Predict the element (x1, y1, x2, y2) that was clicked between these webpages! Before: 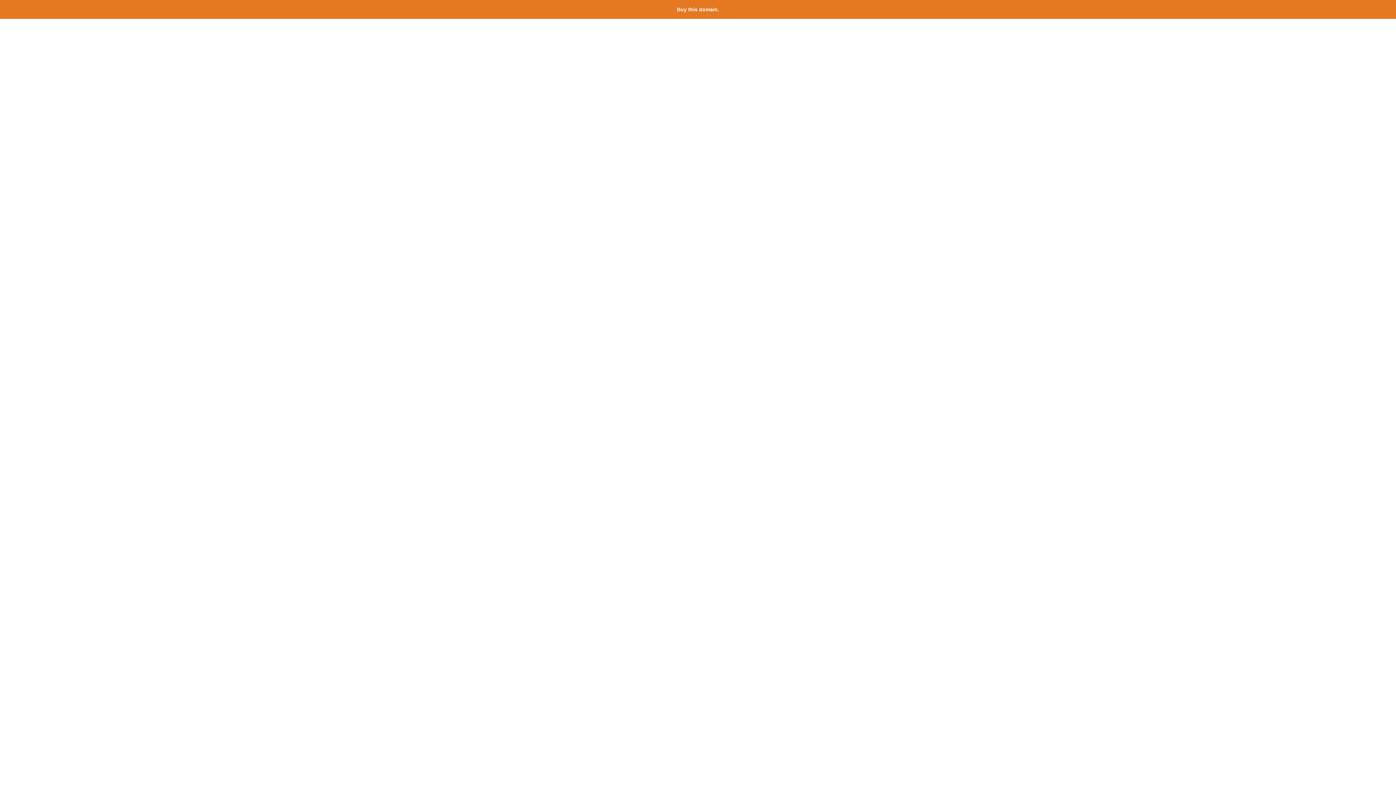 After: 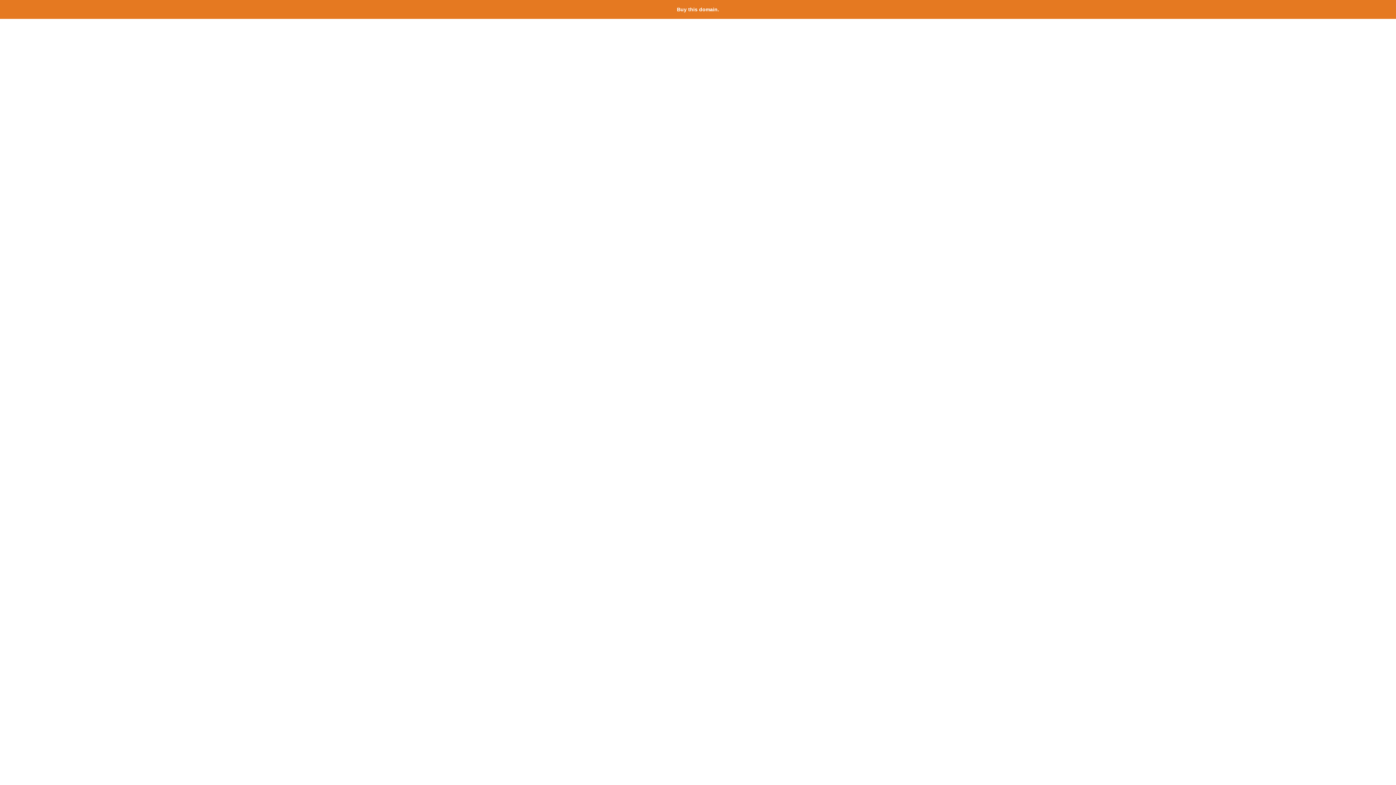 Action: label: Buy this domain. bbox: (677, 6, 719, 12)